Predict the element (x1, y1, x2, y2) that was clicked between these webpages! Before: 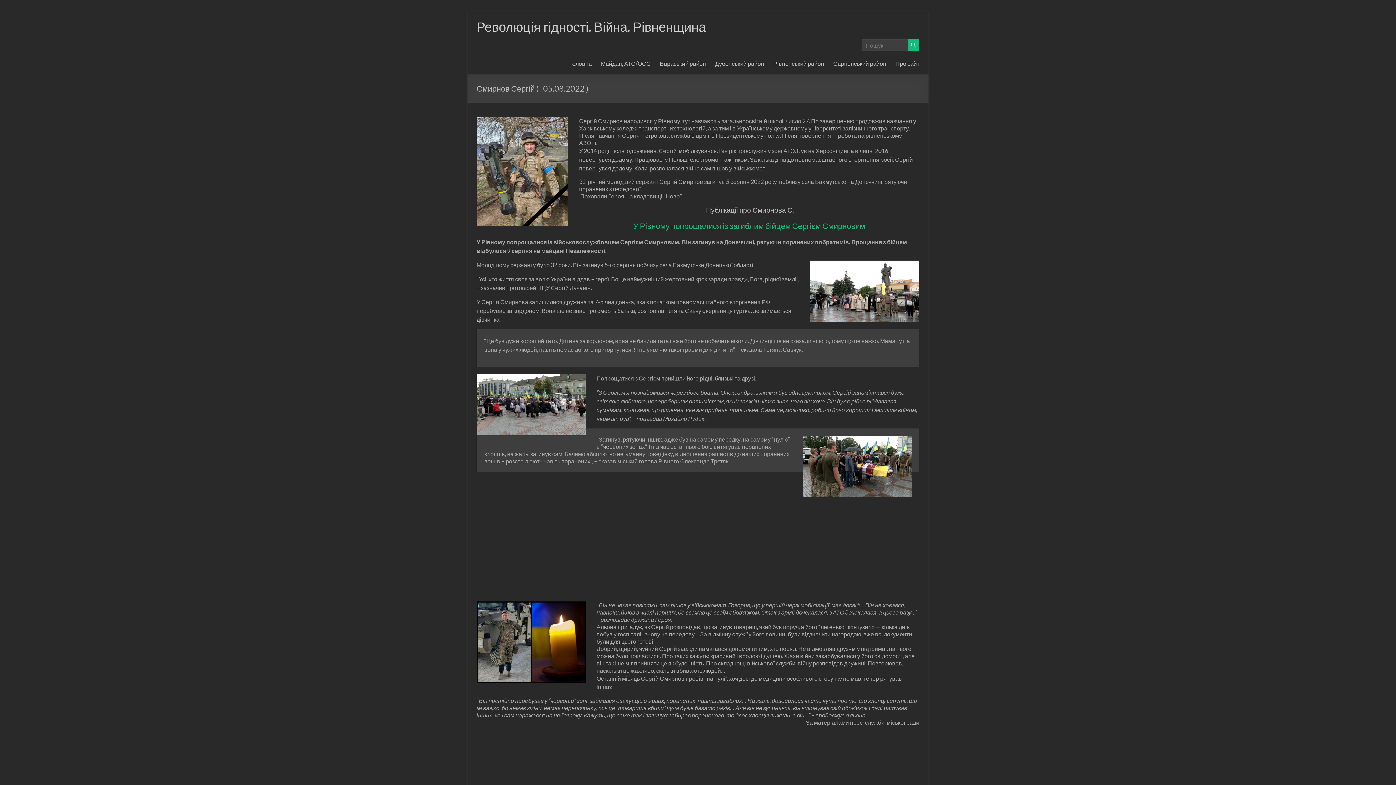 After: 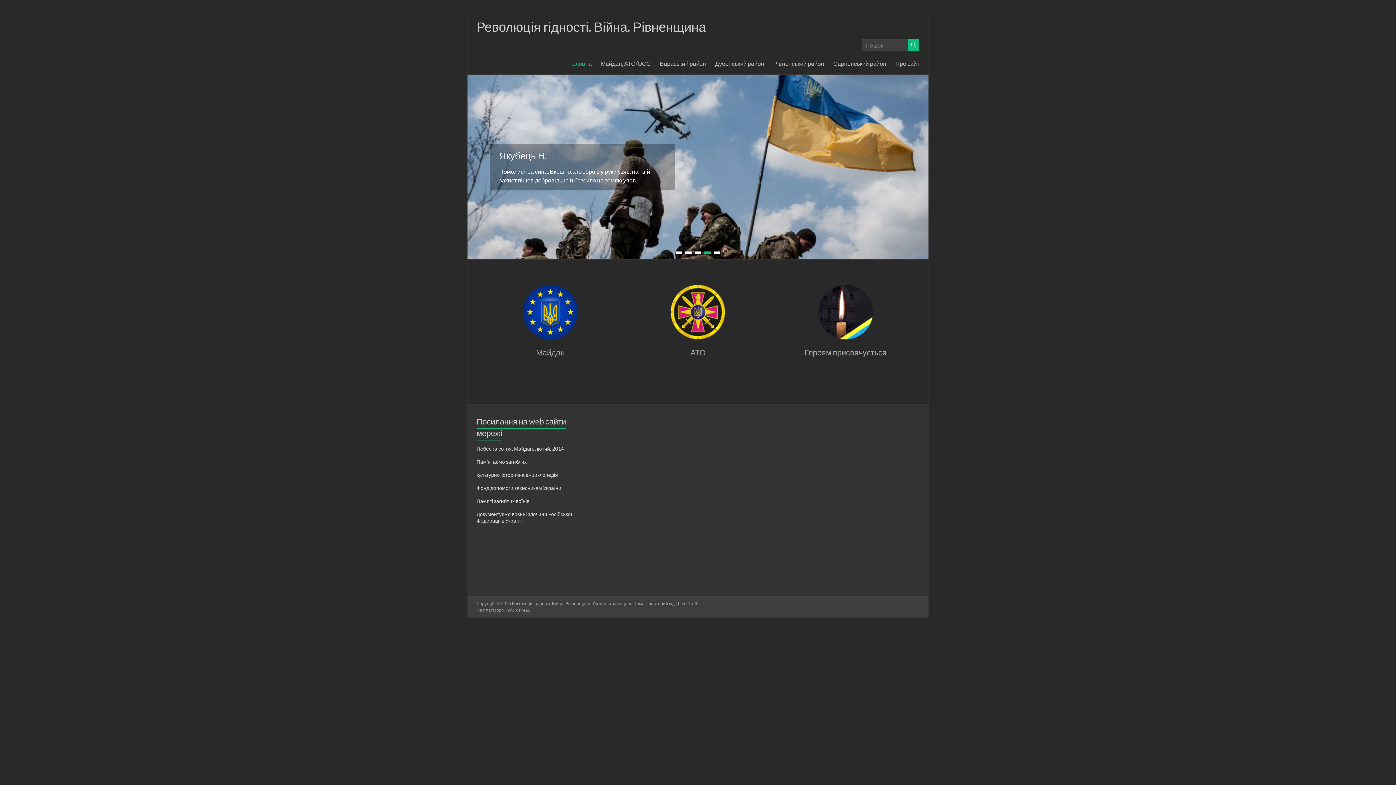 Action: bbox: (476, 18, 706, 34) label: Революція гідності. Війна. Рівненщина